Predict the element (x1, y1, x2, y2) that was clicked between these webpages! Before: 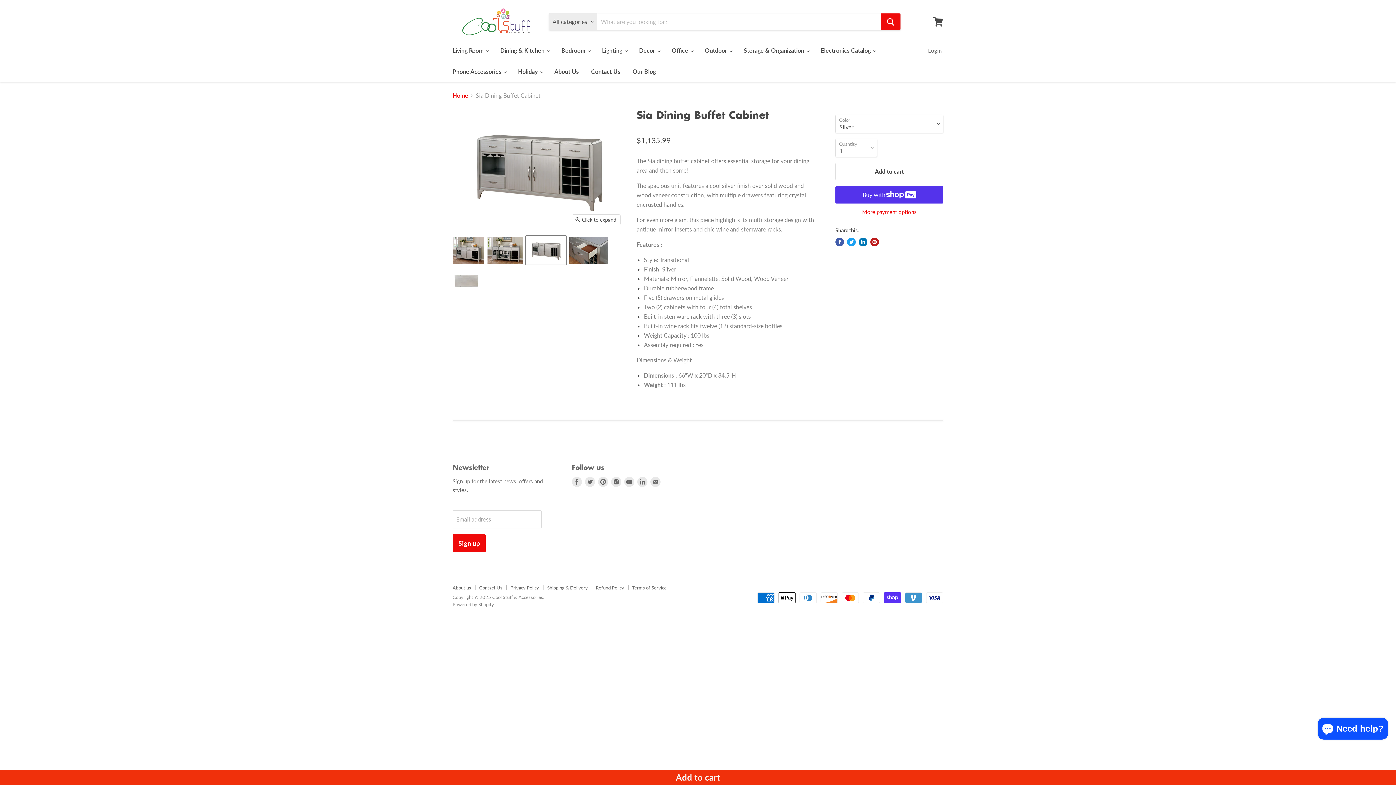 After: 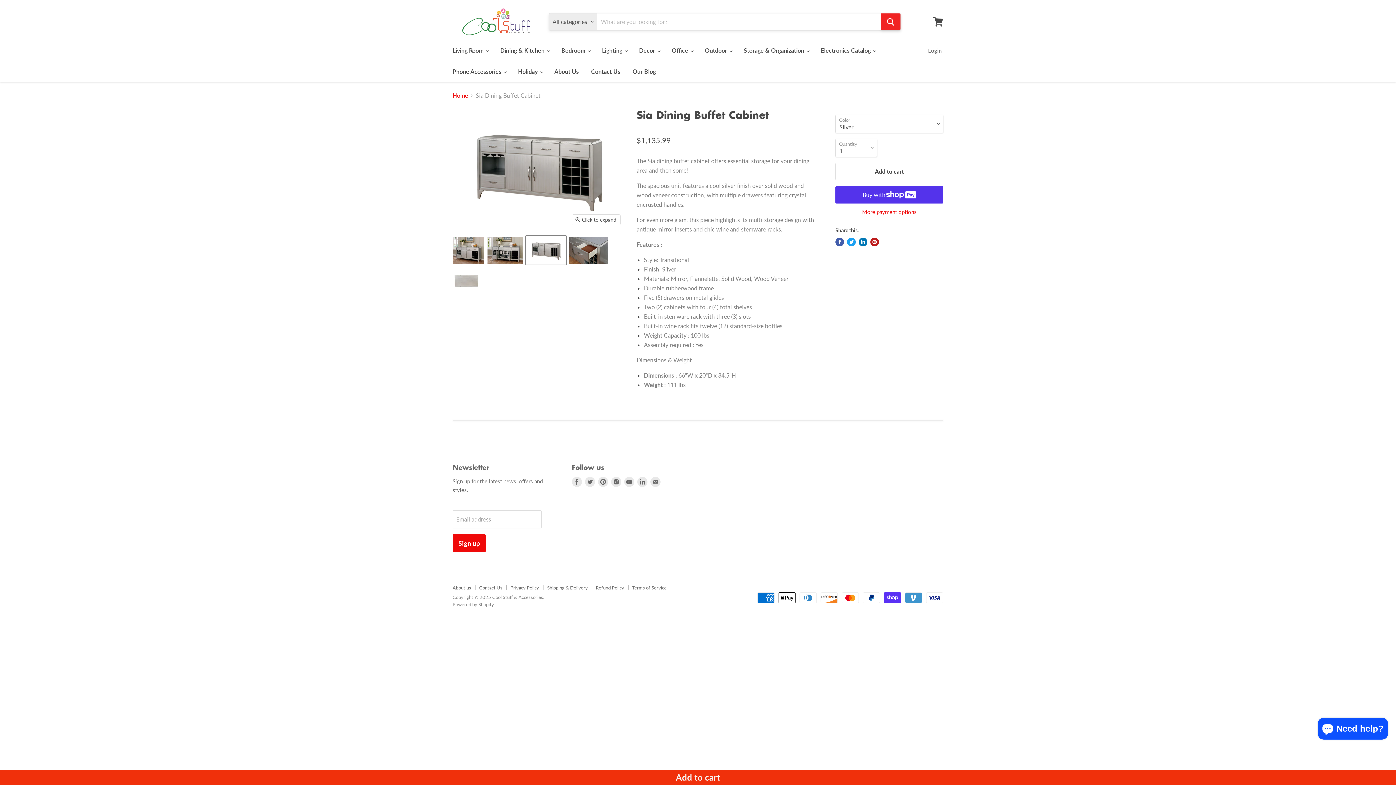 Action: bbox: (881, 13, 900, 30) label: Search